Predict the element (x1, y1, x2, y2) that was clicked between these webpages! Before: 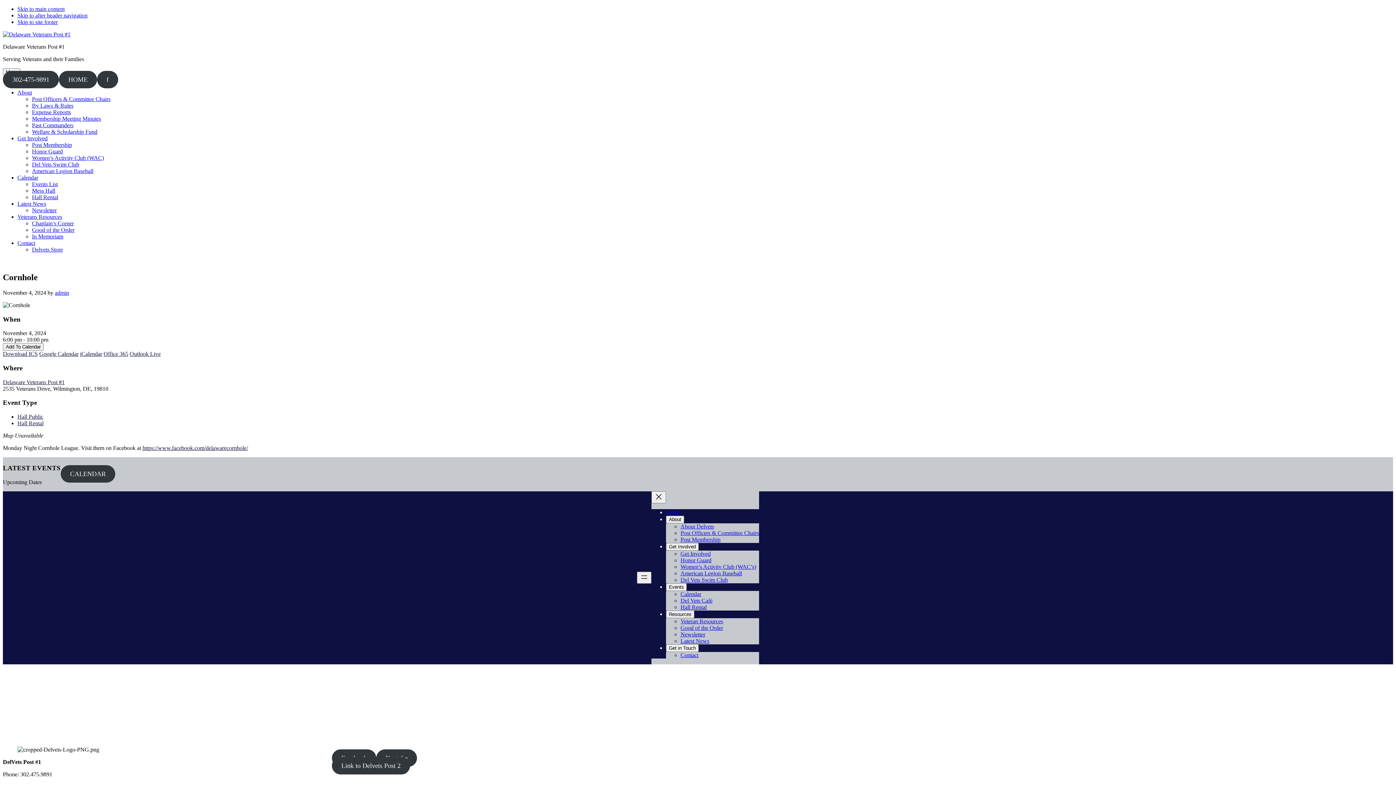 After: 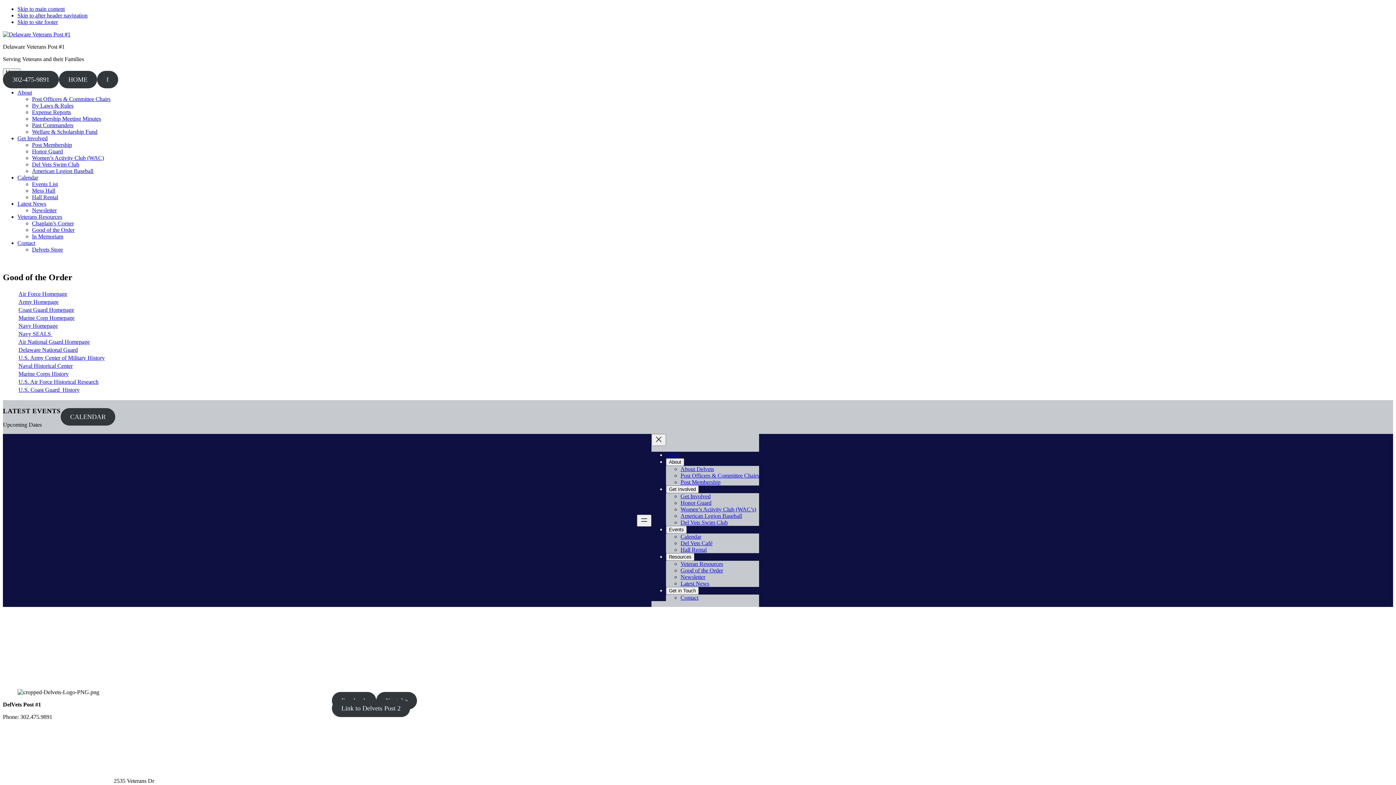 Action: label: Good of the Order bbox: (680, 624, 723, 631)